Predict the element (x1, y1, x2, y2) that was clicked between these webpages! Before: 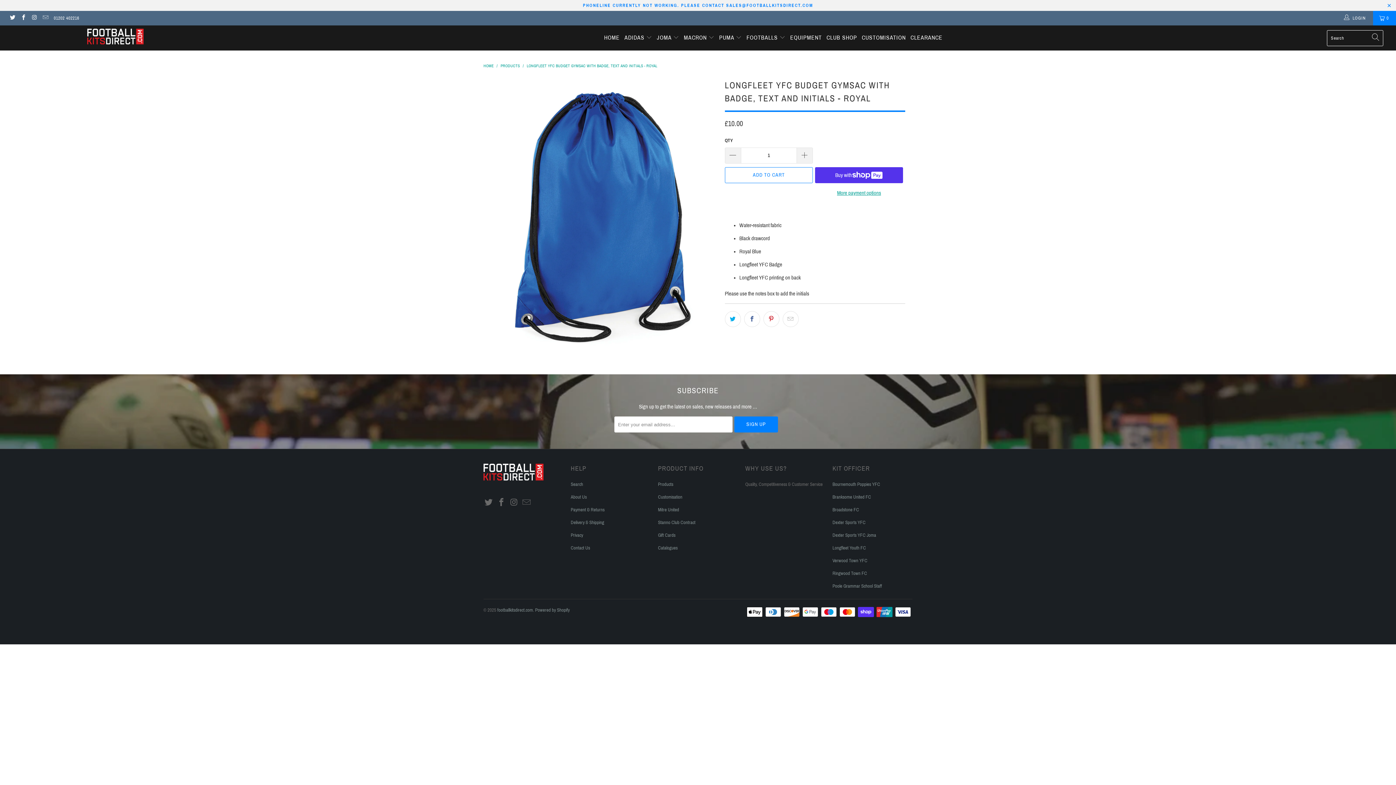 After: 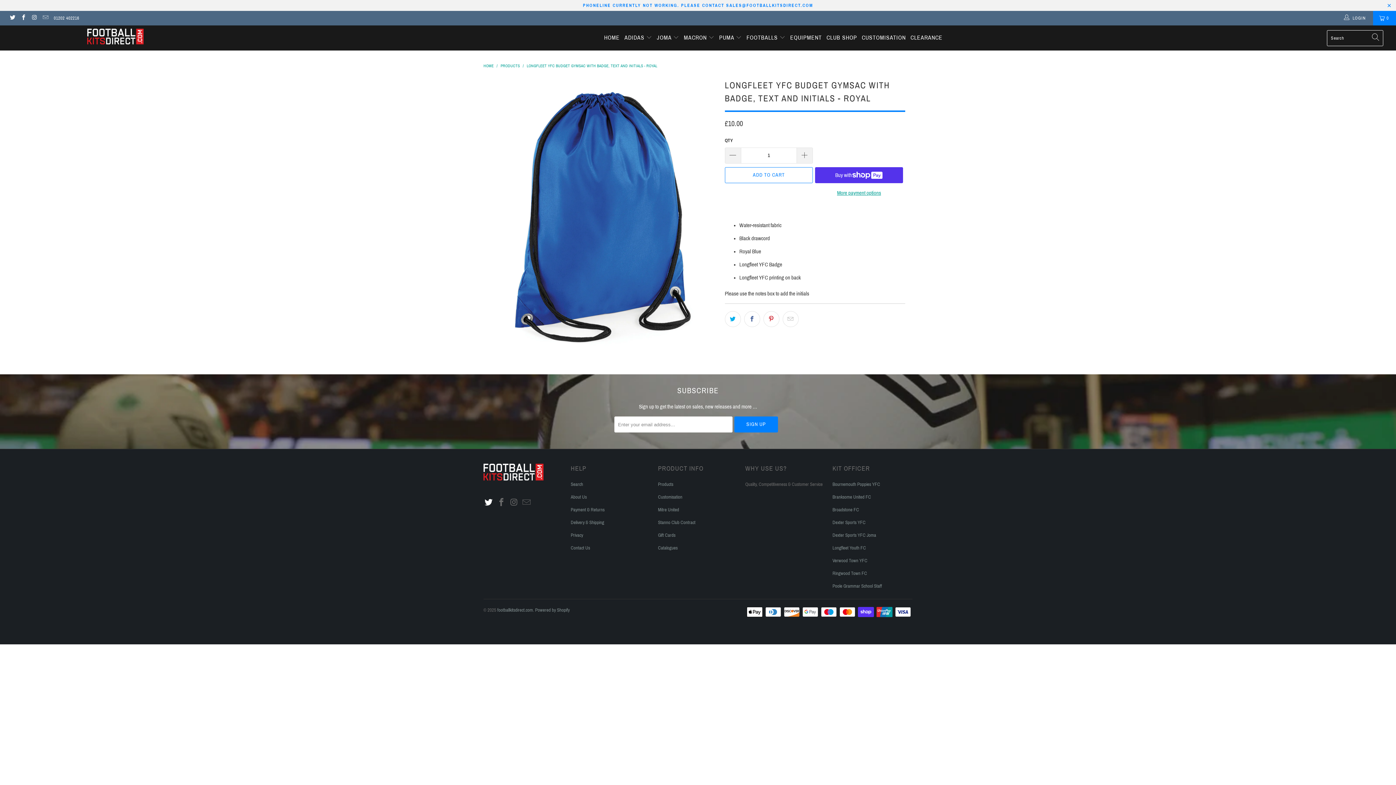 Action: bbox: (483, 498, 494, 507)